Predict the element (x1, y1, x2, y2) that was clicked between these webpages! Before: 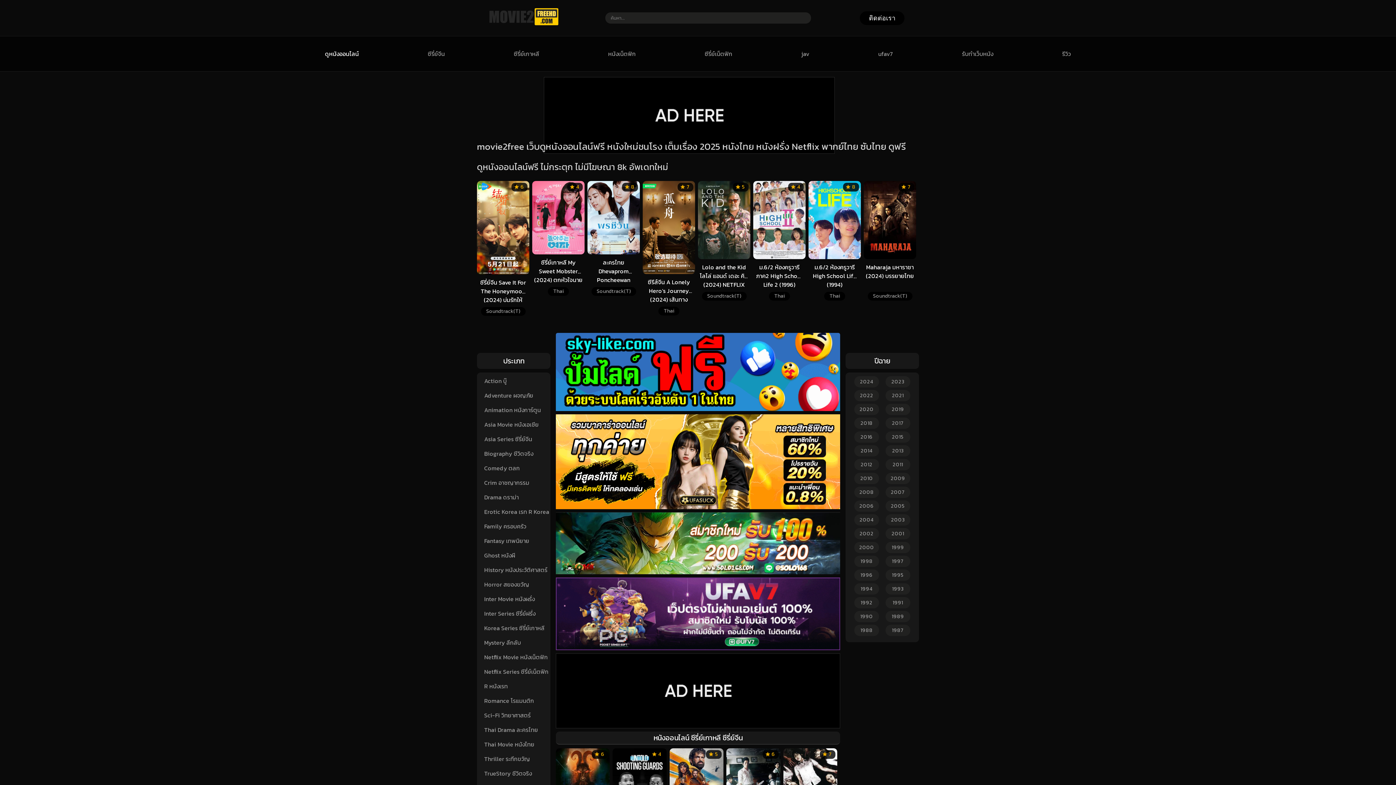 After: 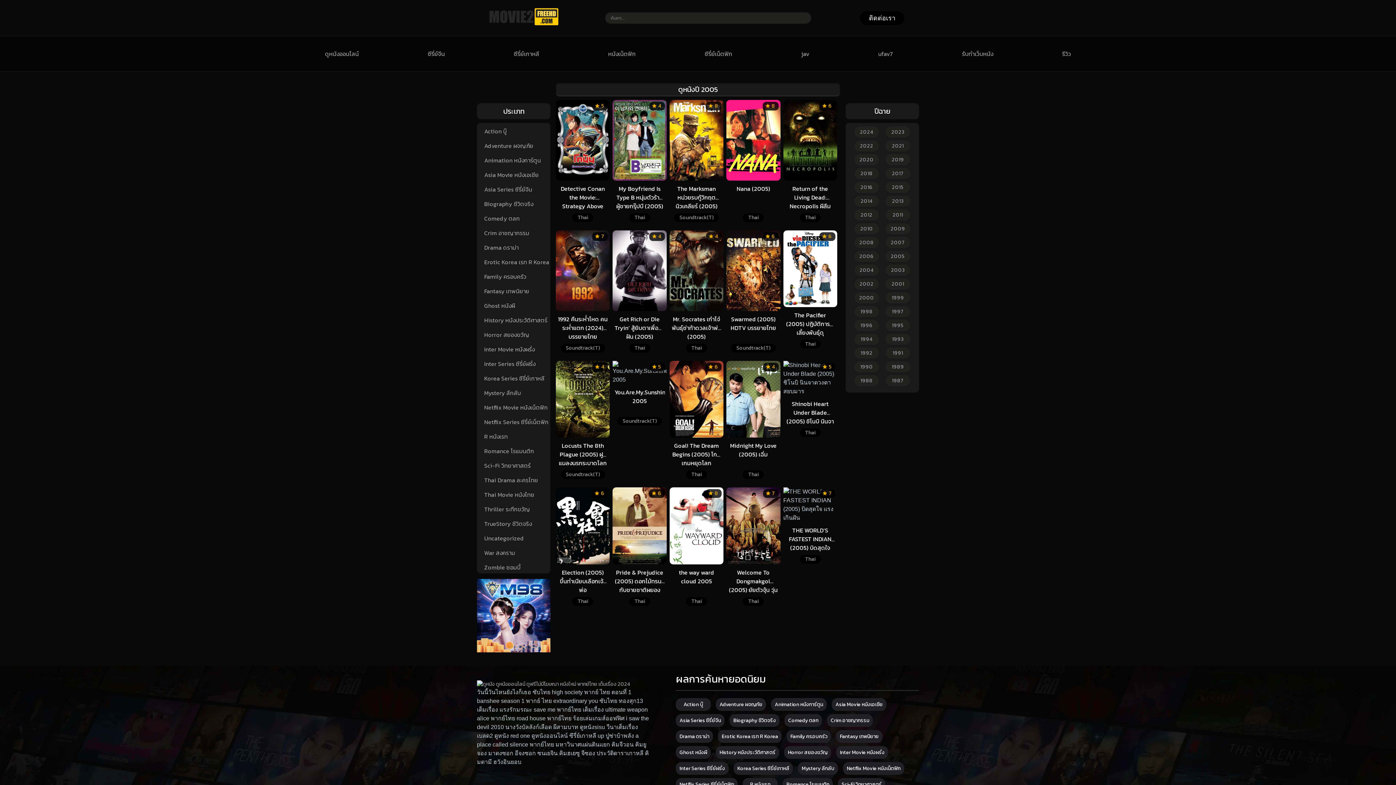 Action: bbox: (885, 500, 910, 512) label: 2005